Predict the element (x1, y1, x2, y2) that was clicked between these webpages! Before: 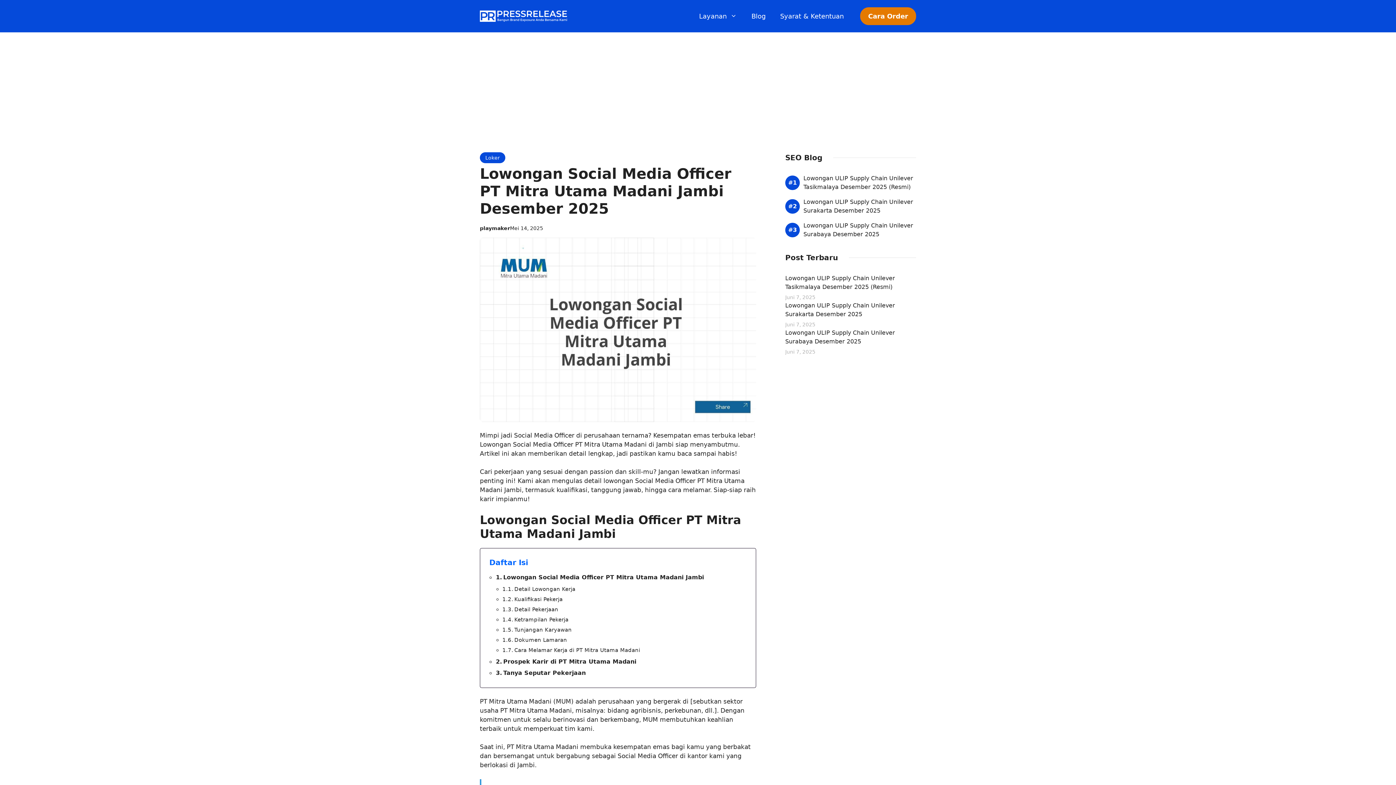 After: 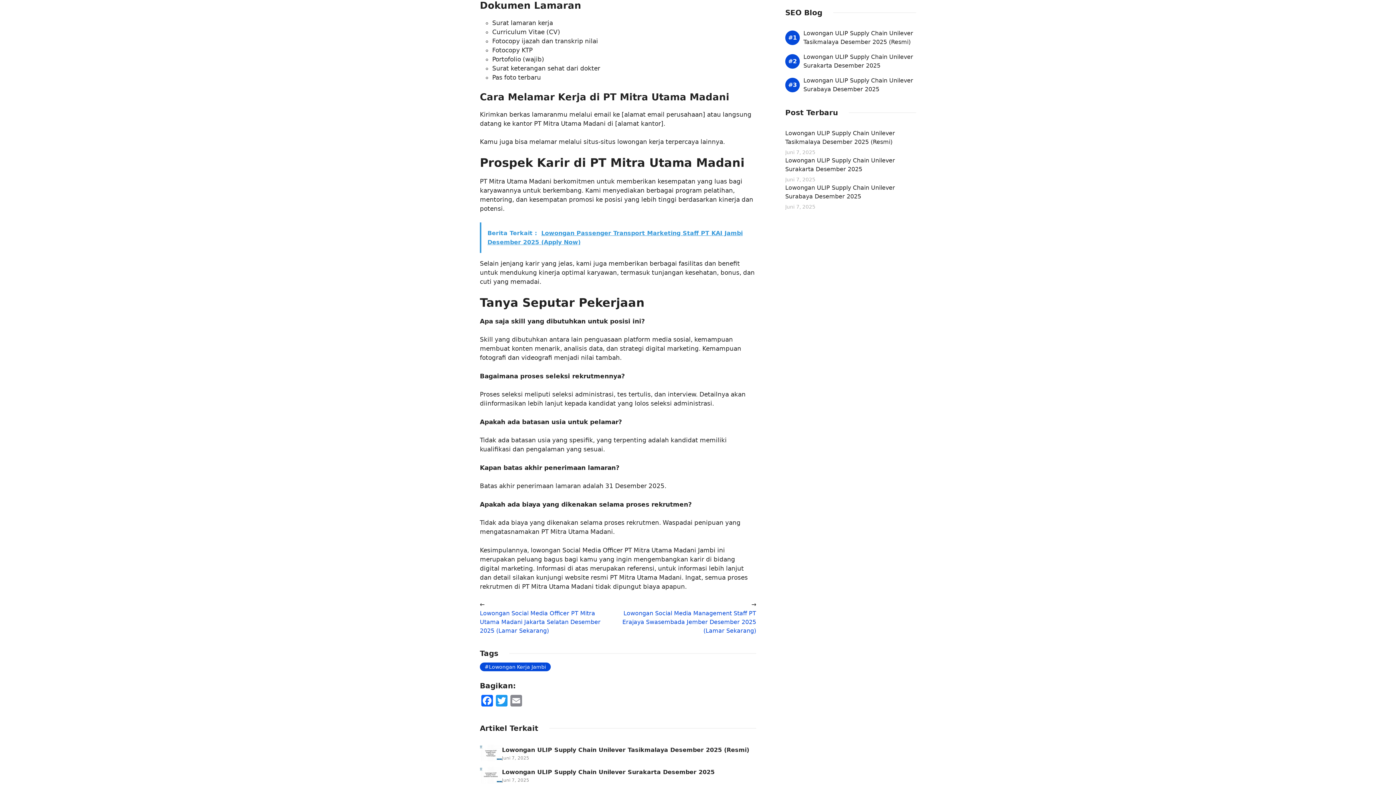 Action: bbox: (502, 636, 567, 644) label: Dokumen Lamaran